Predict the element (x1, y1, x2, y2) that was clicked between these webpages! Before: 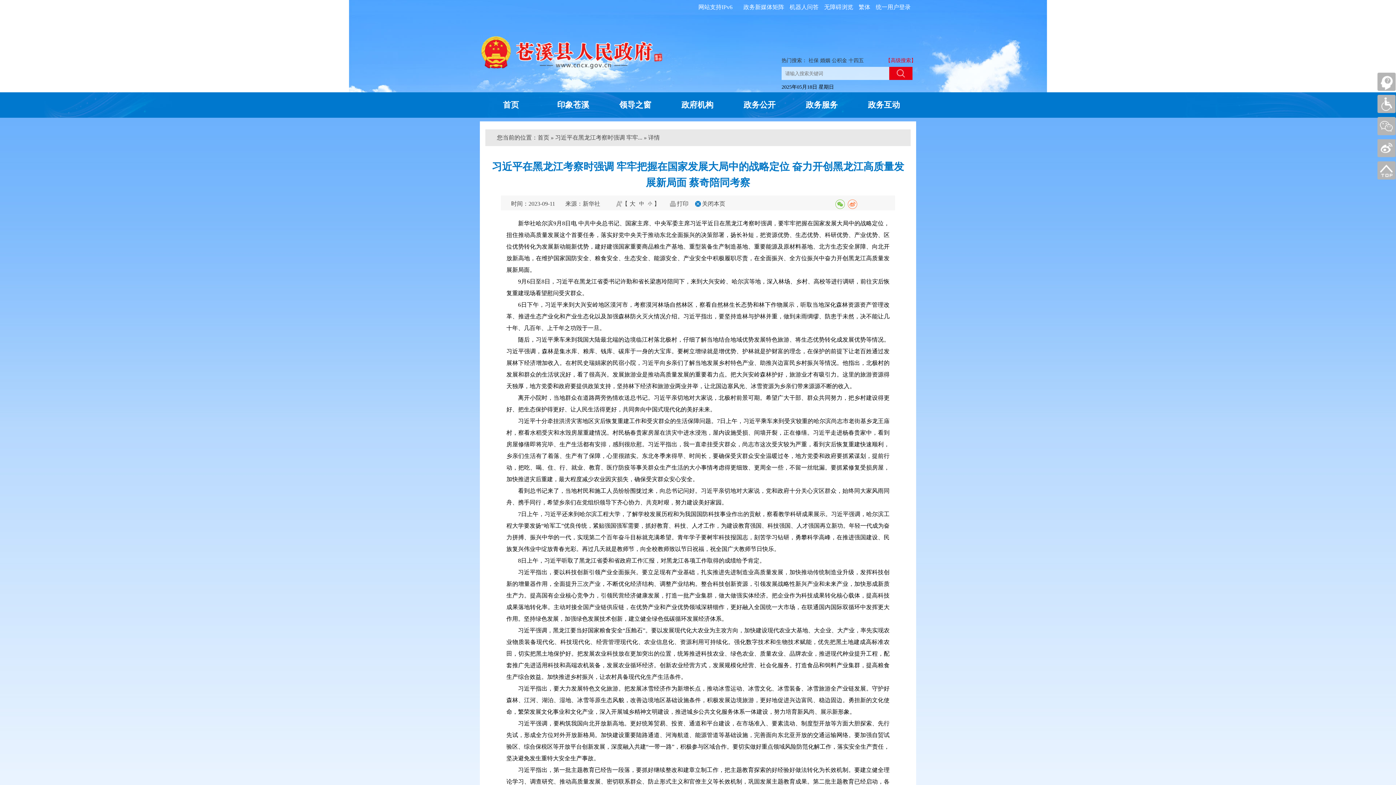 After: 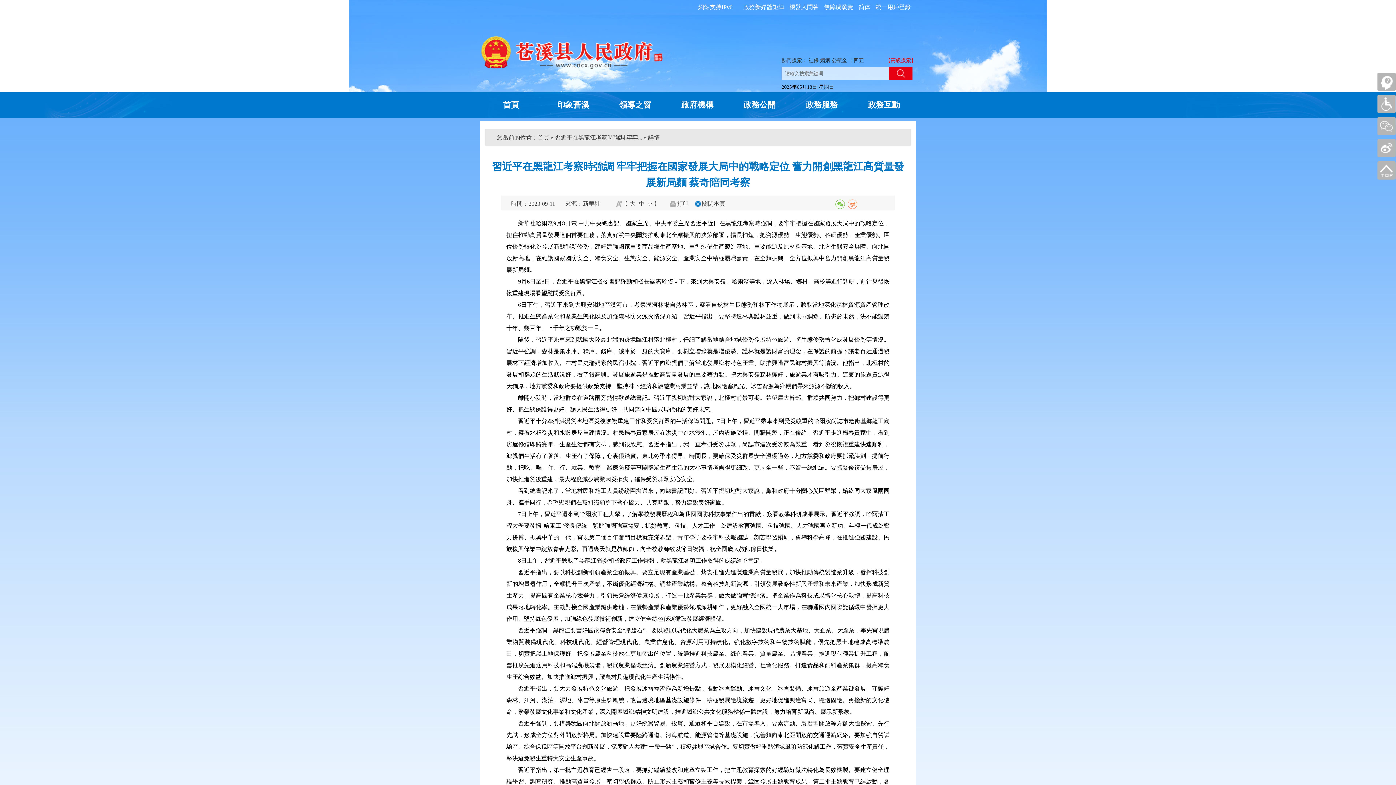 Action: bbox: (858, 1, 870, 12) label: 繁体